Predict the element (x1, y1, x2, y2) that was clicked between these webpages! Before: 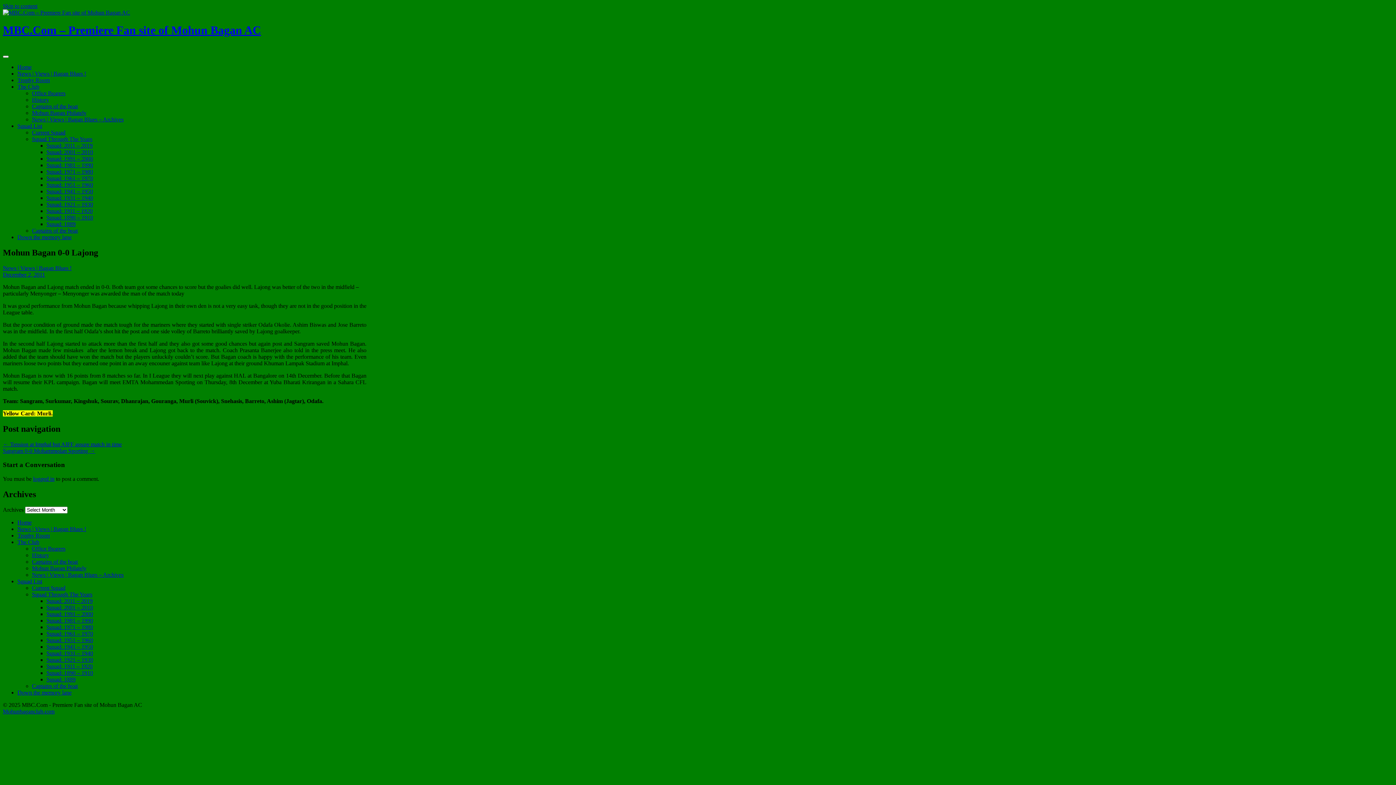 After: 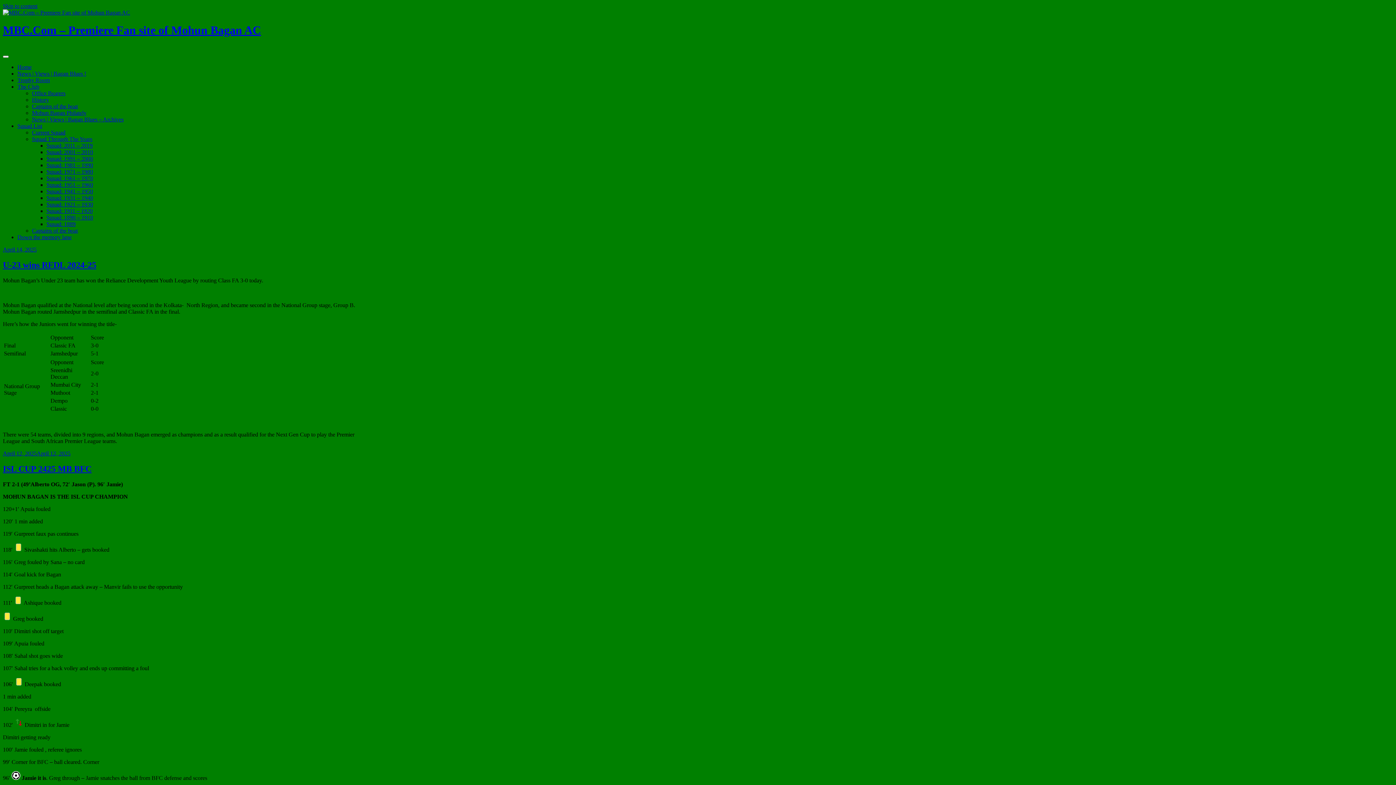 Action: label: News | Views | Bagan Blues – Archives bbox: (32, 116, 123, 122)